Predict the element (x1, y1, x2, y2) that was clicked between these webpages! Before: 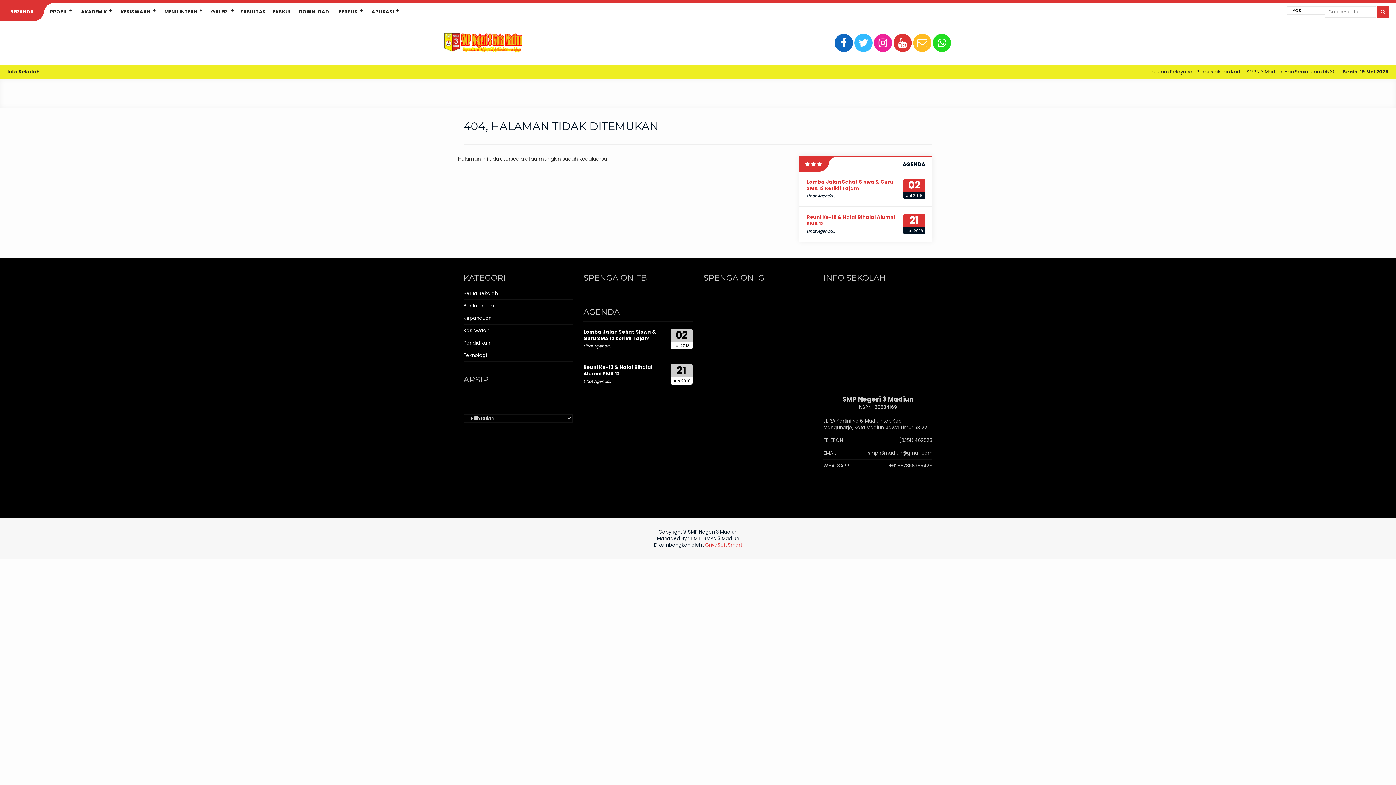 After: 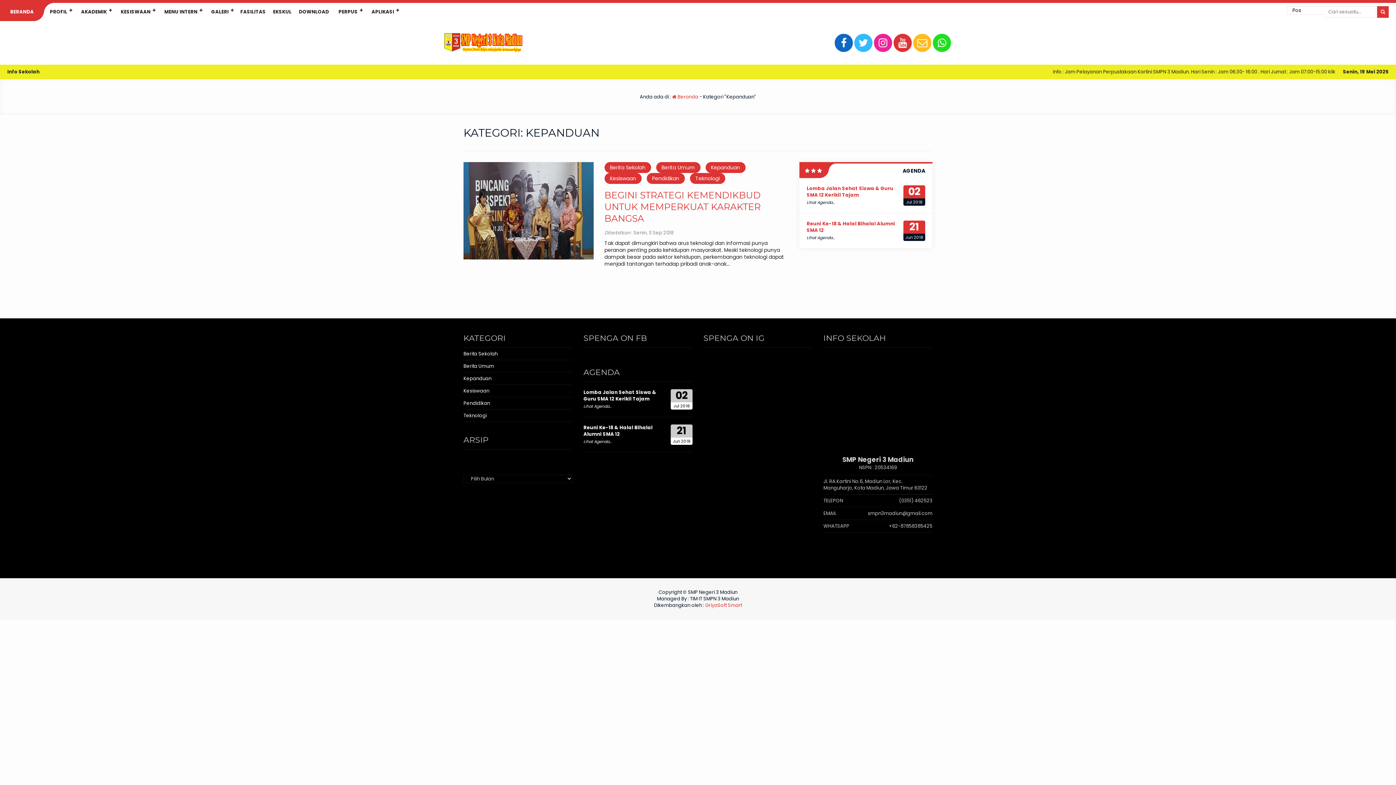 Action: label: Kepanduan bbox: (463, 314, 491, 321)